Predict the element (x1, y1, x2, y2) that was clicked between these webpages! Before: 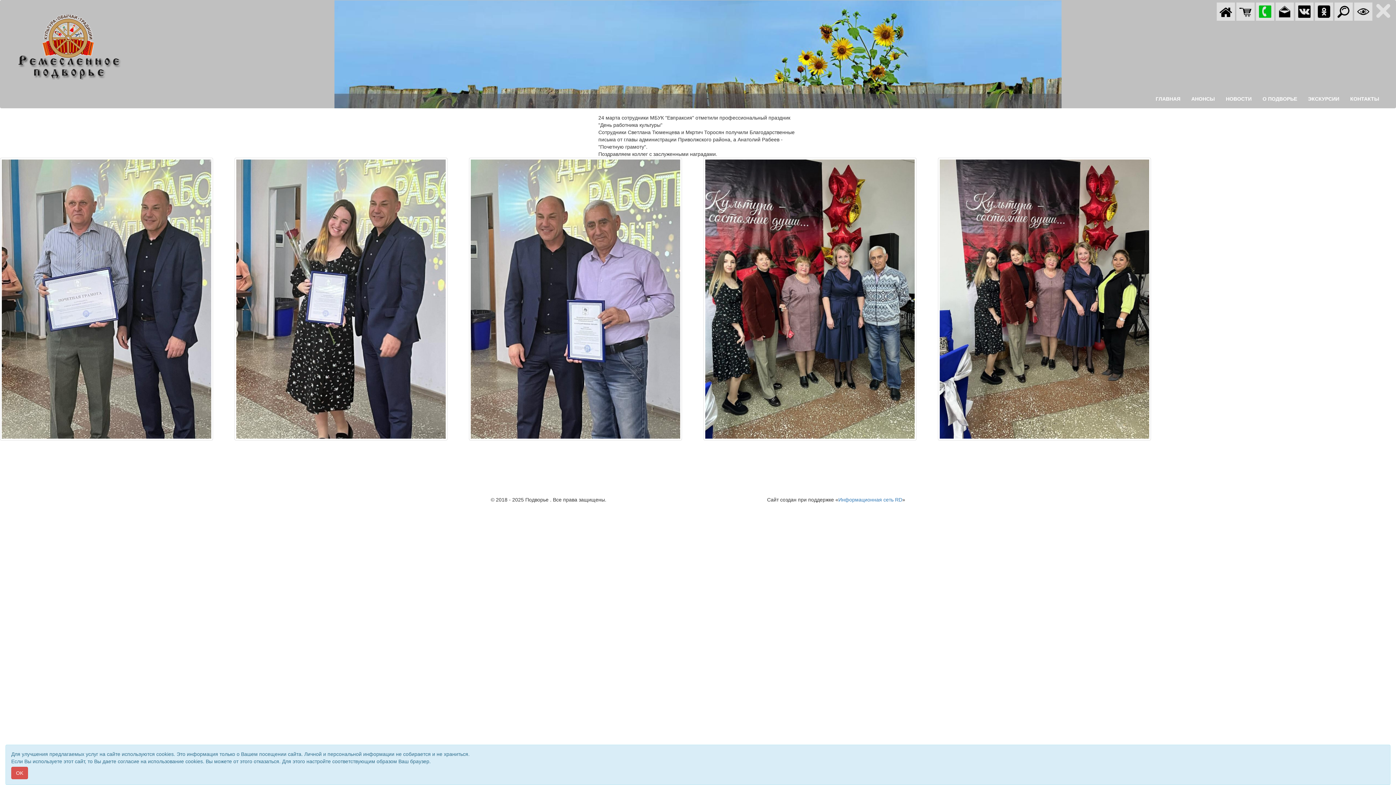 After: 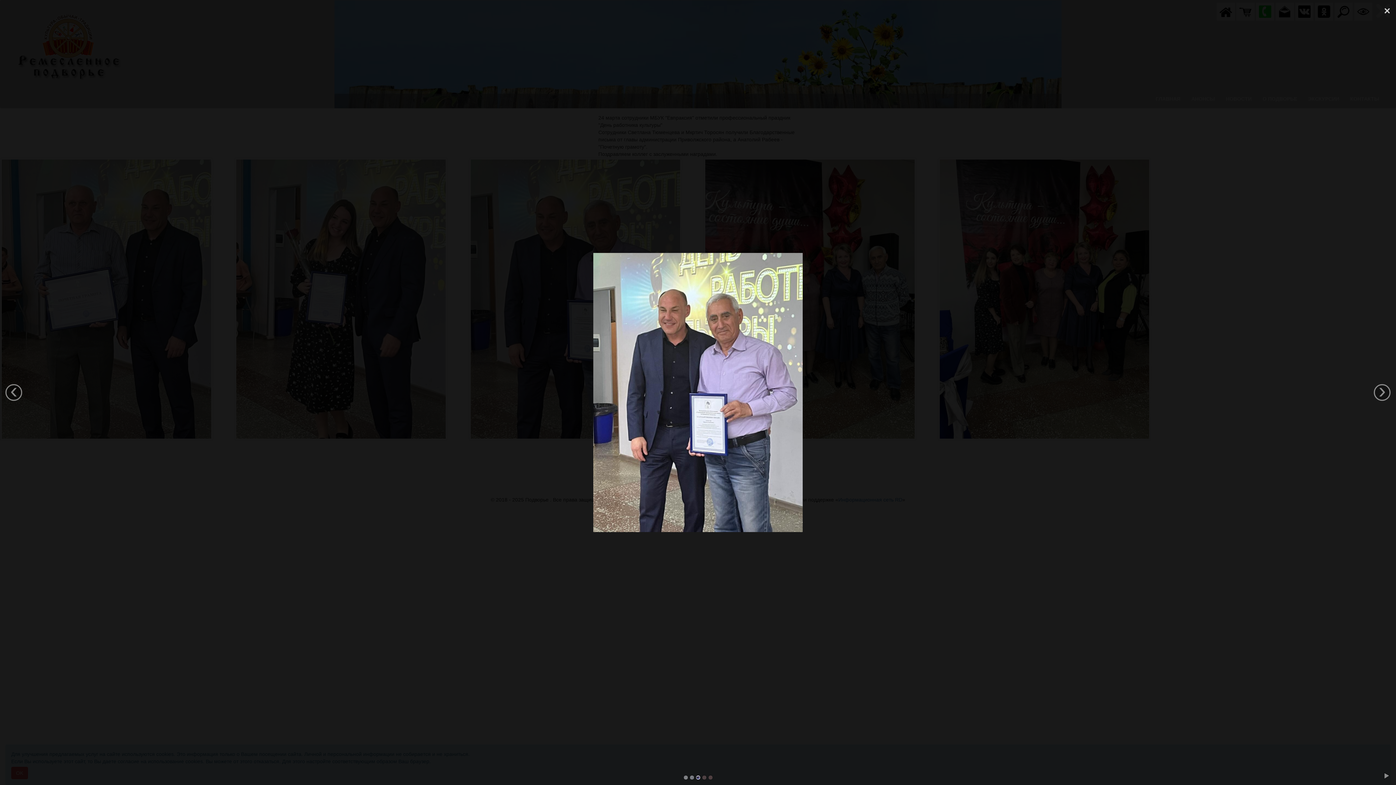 Action: bbox: (463, 157, 698, 440)